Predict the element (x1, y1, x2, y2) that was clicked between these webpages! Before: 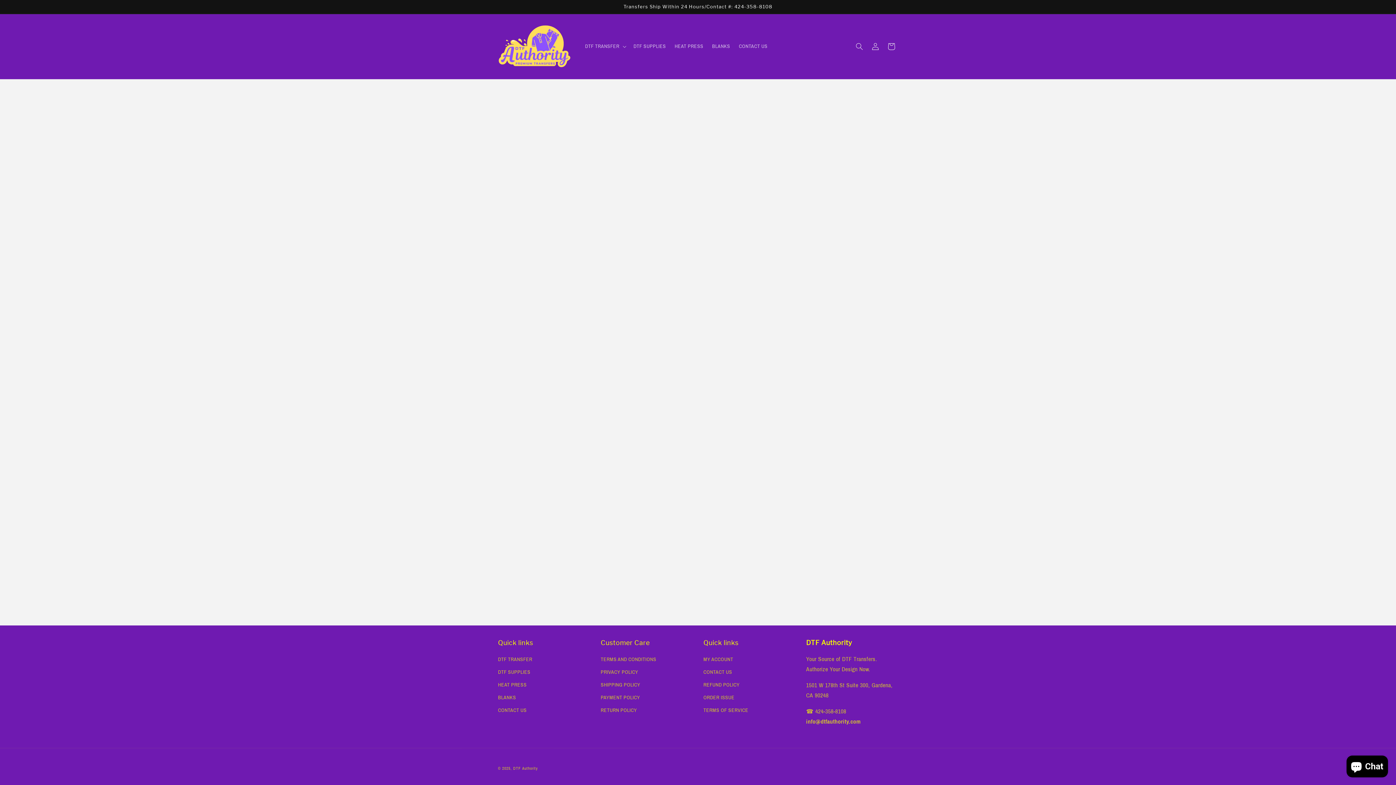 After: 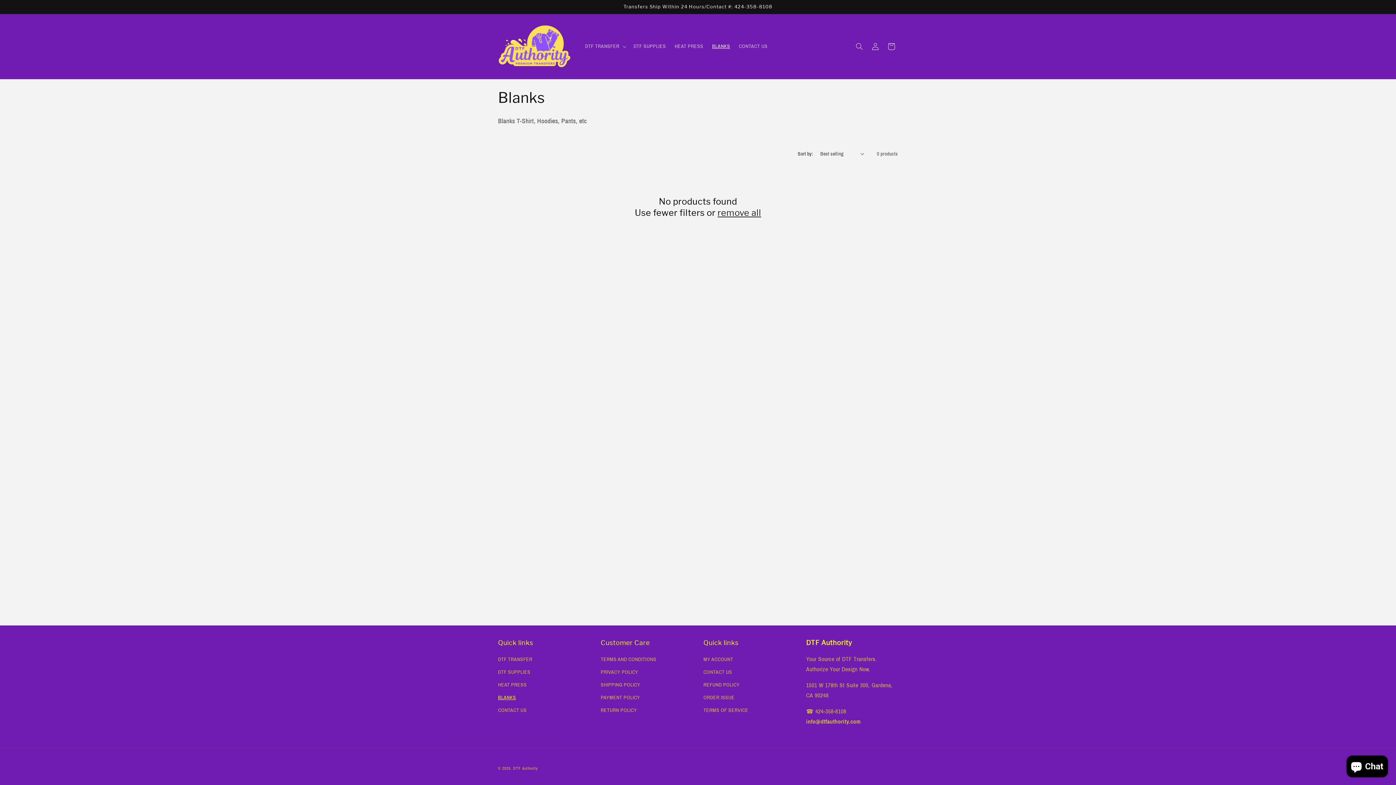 Action: label: BLANKS bbox: (707, 38, 734, 54)